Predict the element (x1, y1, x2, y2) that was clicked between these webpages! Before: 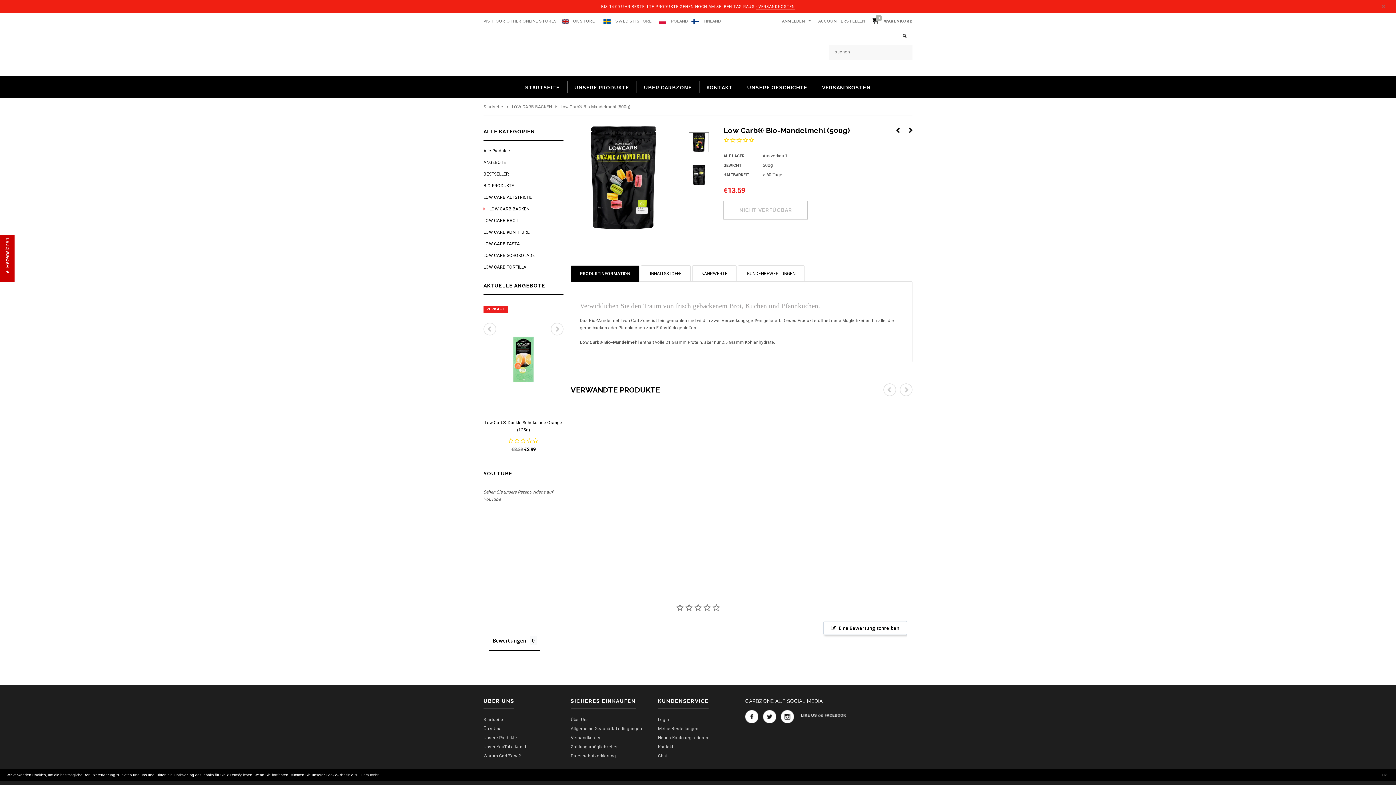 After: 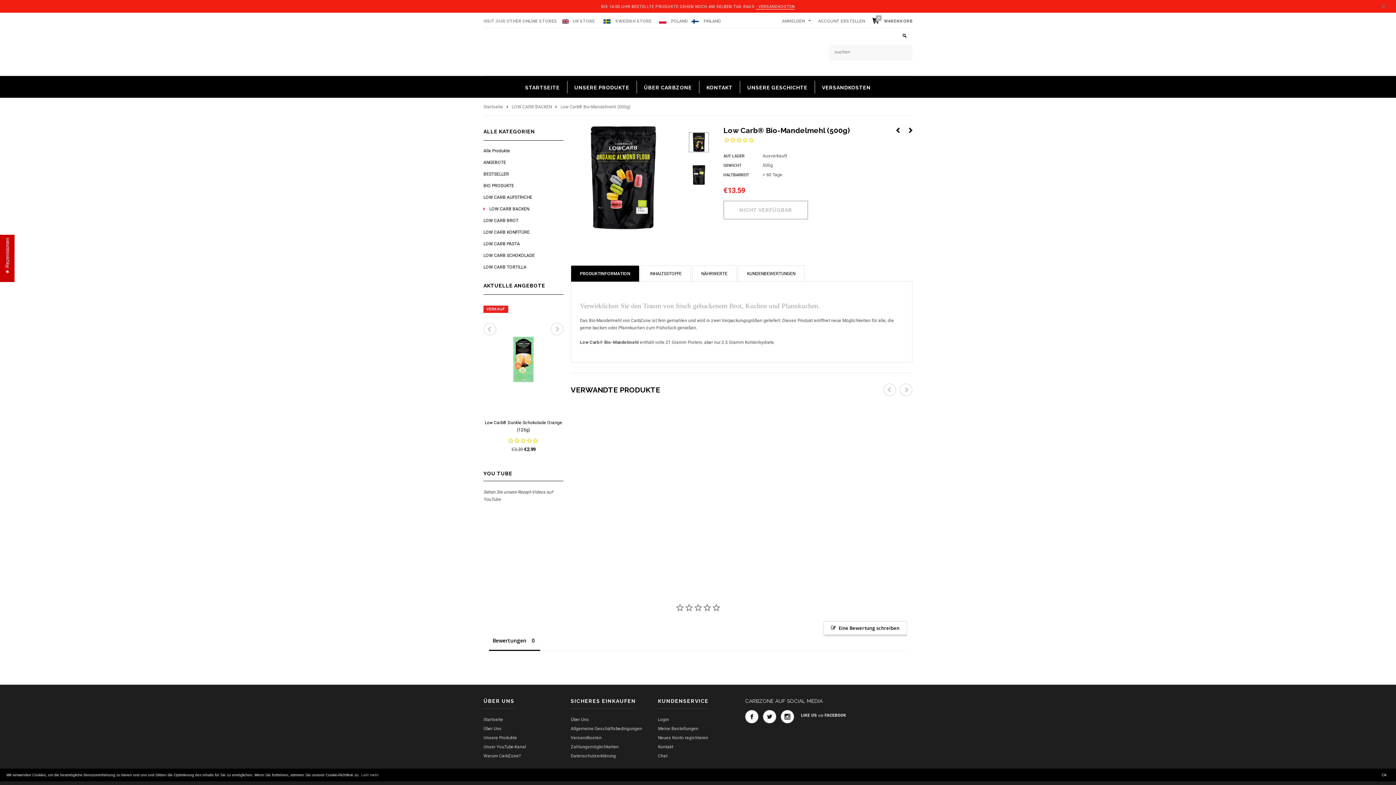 Action: bbox: (360, 772, 379, 778) label: Lern mehr